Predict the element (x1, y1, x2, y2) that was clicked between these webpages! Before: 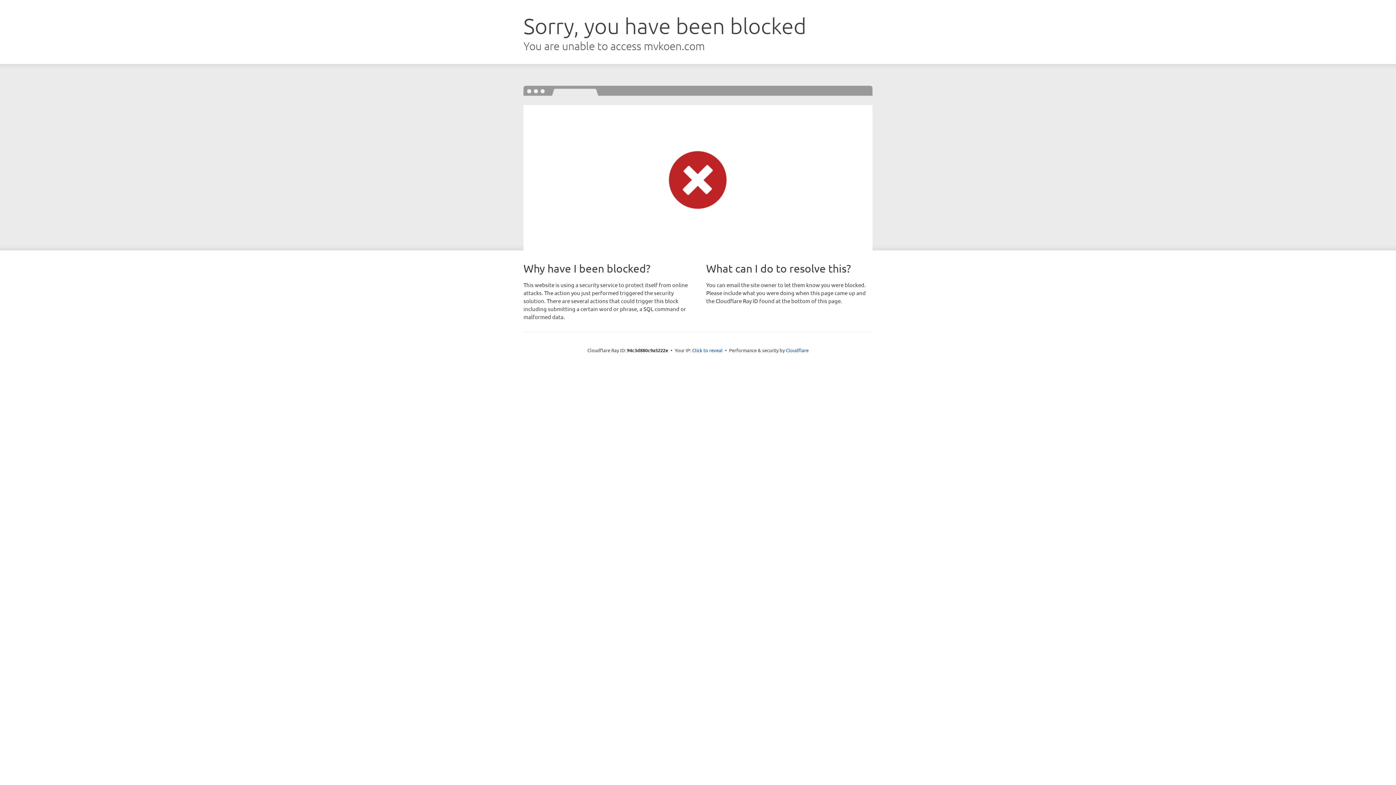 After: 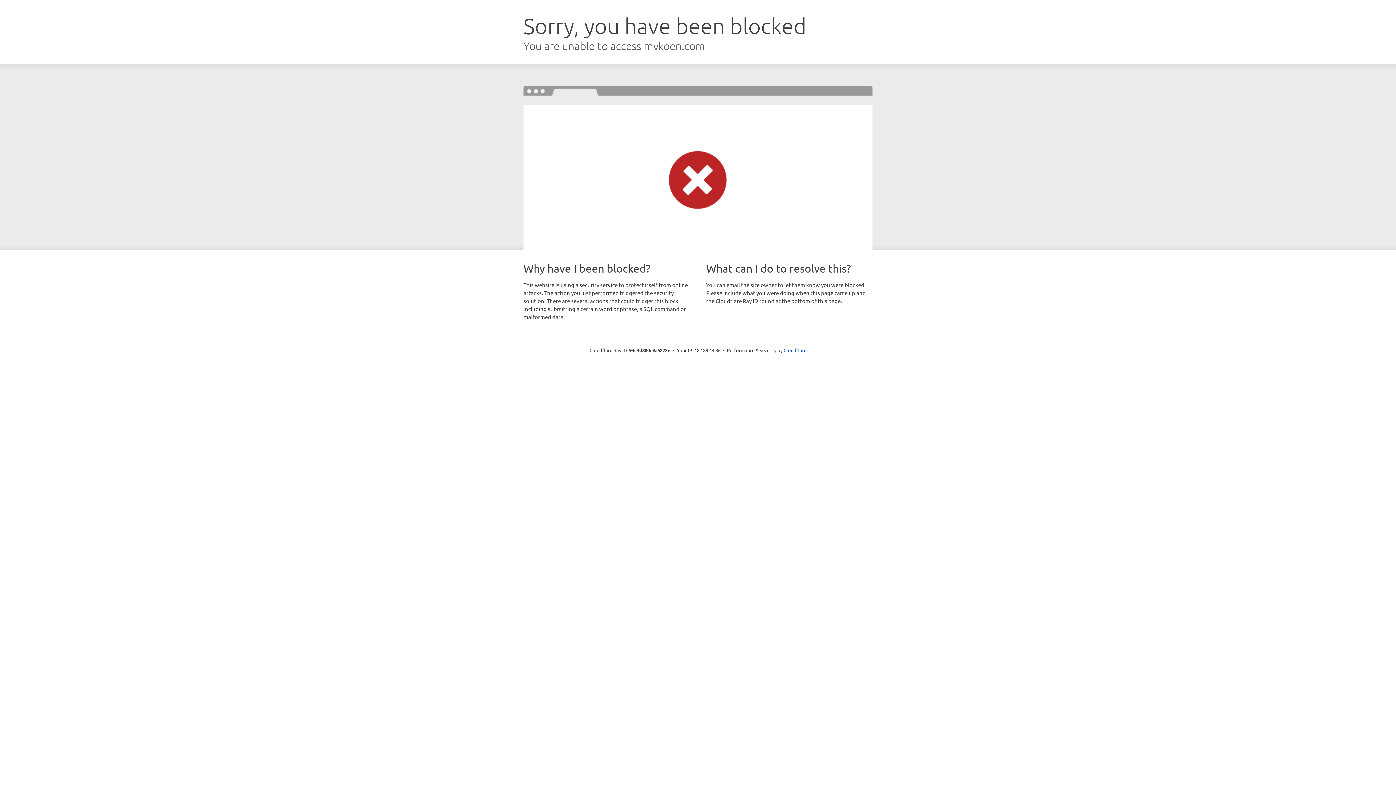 Action: bbox: (692, 346, 722, 353) label: Click to reveal